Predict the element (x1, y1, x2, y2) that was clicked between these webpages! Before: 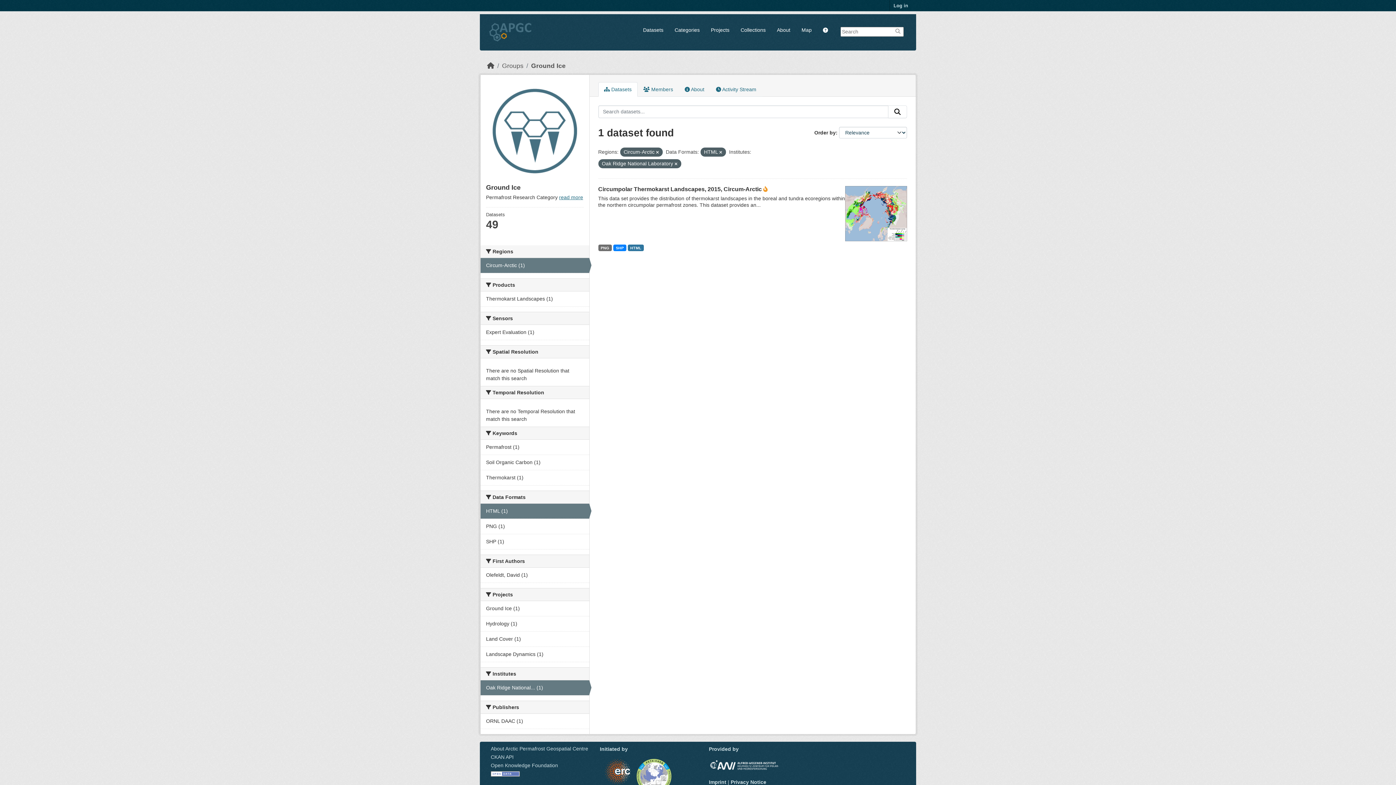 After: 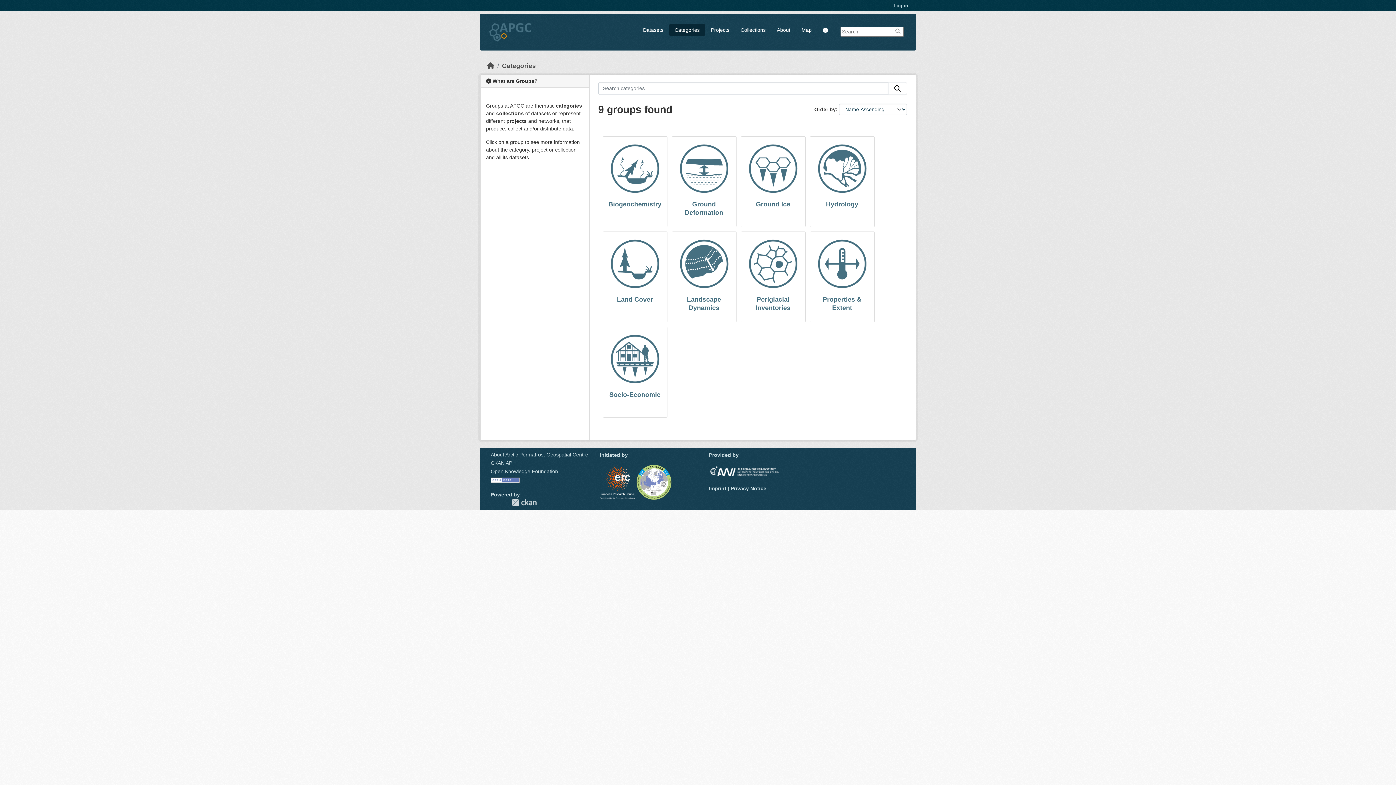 Action: bbox: (669, 23, 705, 36) label: Categories